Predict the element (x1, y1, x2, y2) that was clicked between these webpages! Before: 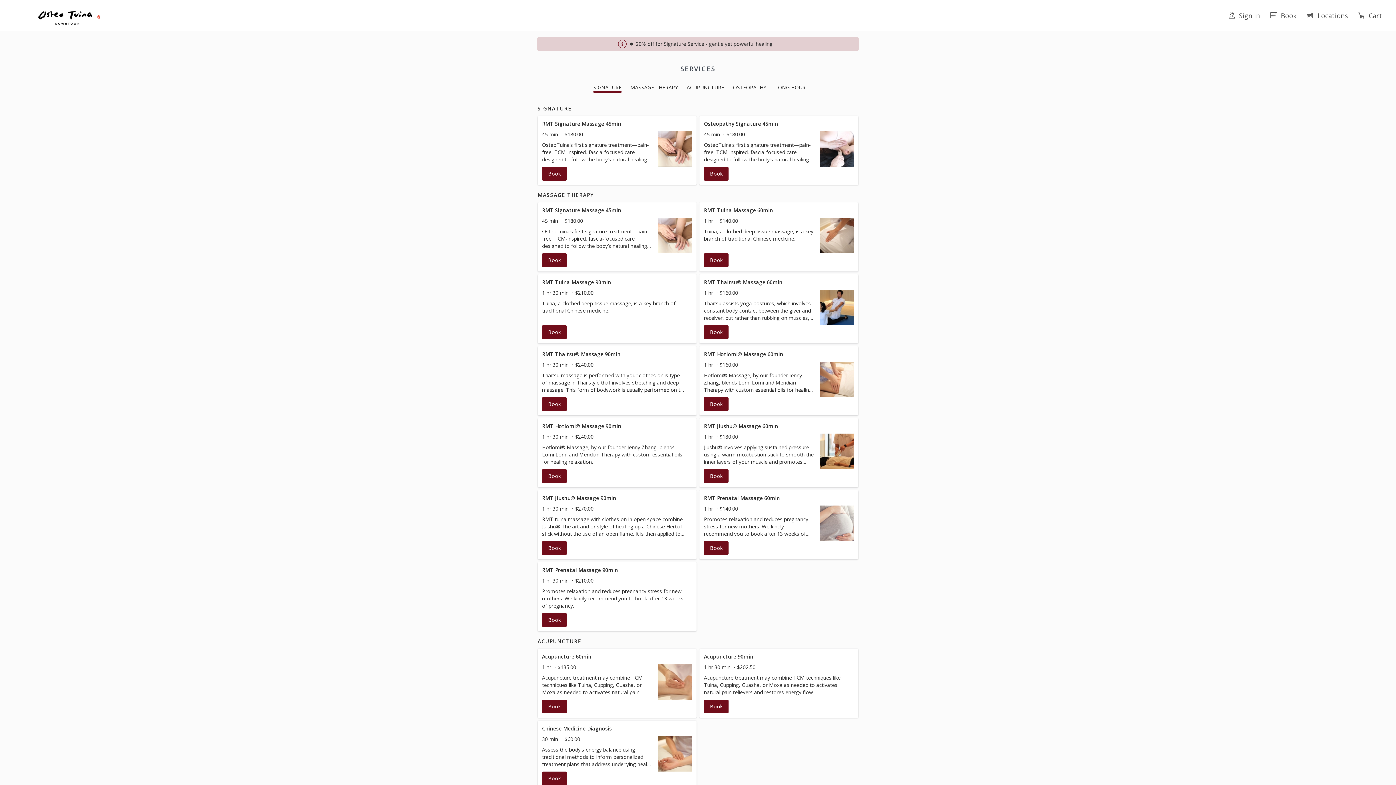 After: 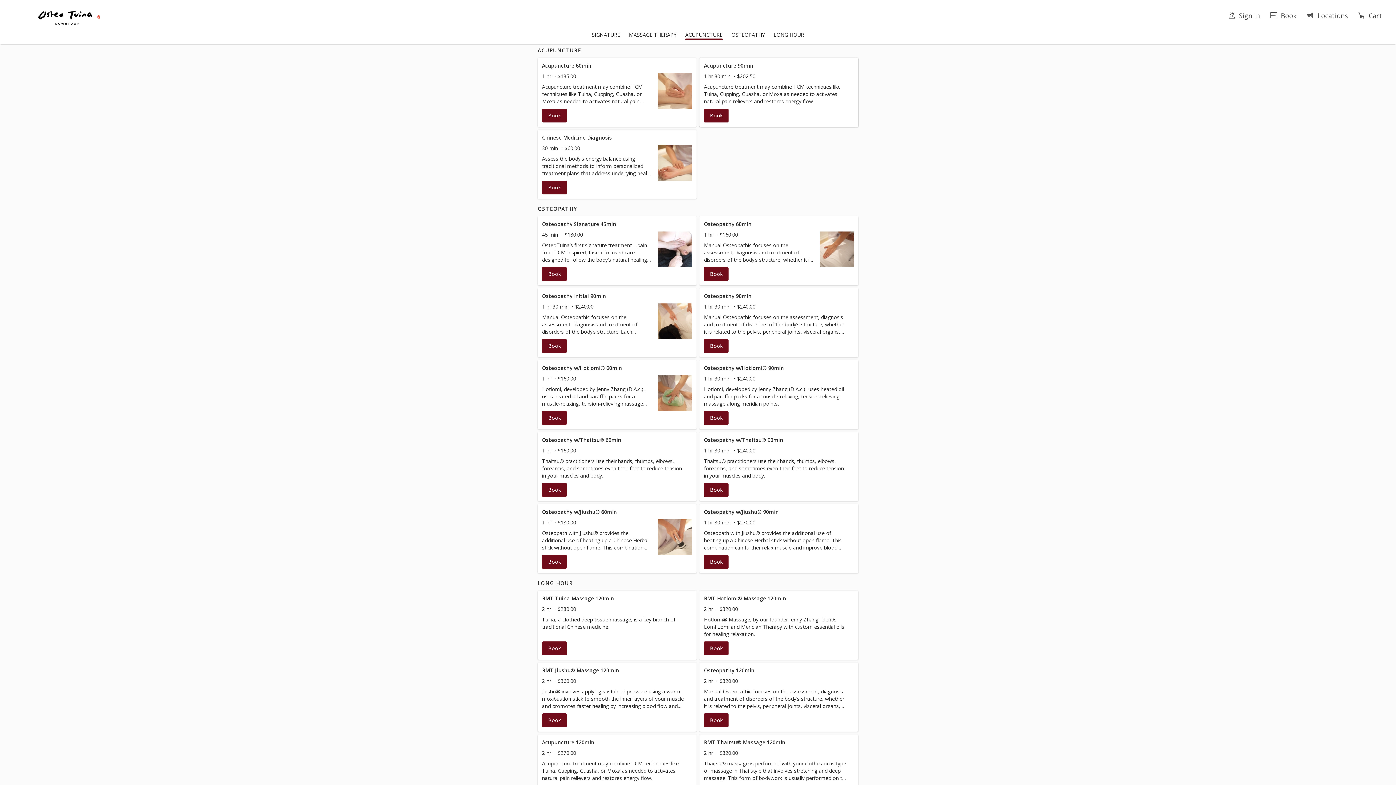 Action: bbox: (686, 84, 724, 90) label: ACUPUNCTURE